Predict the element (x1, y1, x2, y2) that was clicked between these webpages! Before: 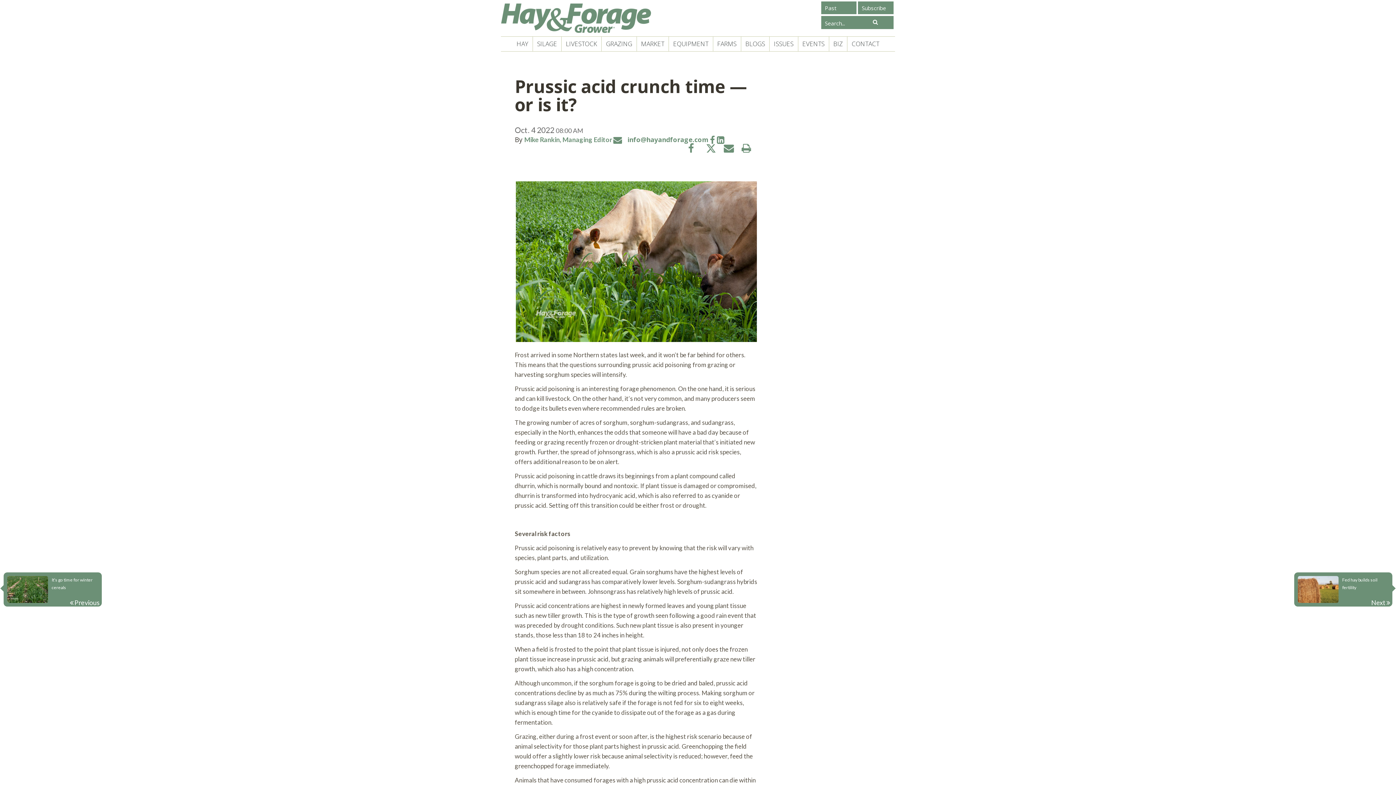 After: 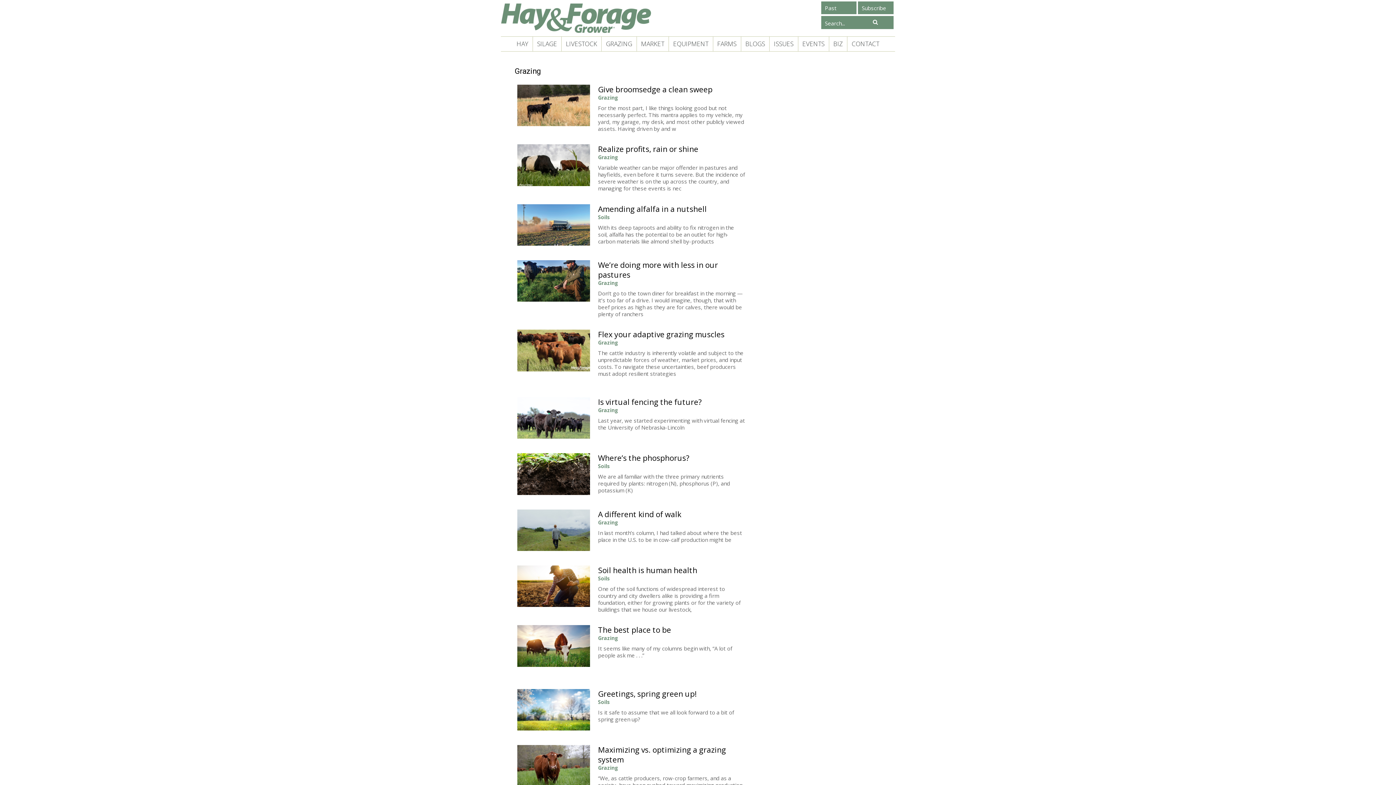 Action: bbox: (605, 36, 633, 51) label: GRAZING